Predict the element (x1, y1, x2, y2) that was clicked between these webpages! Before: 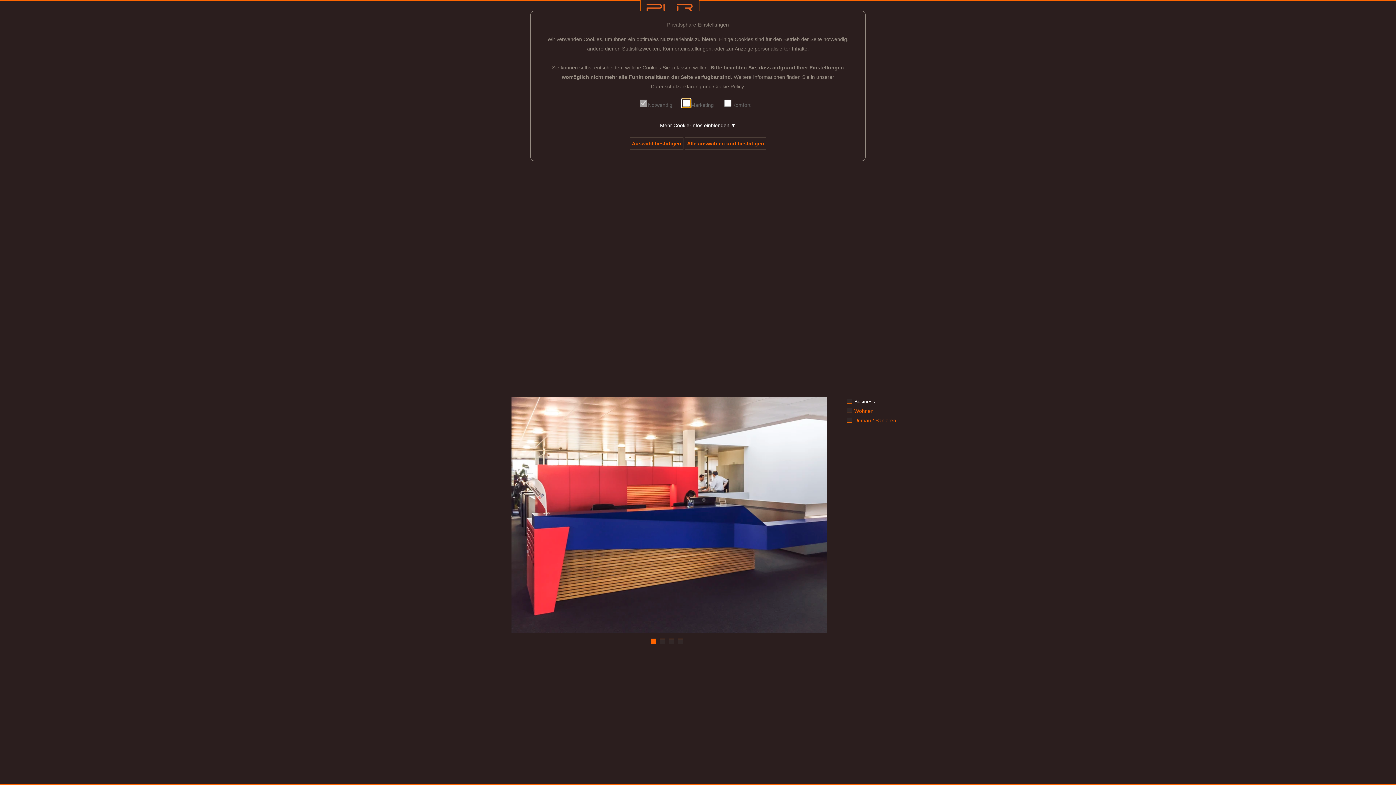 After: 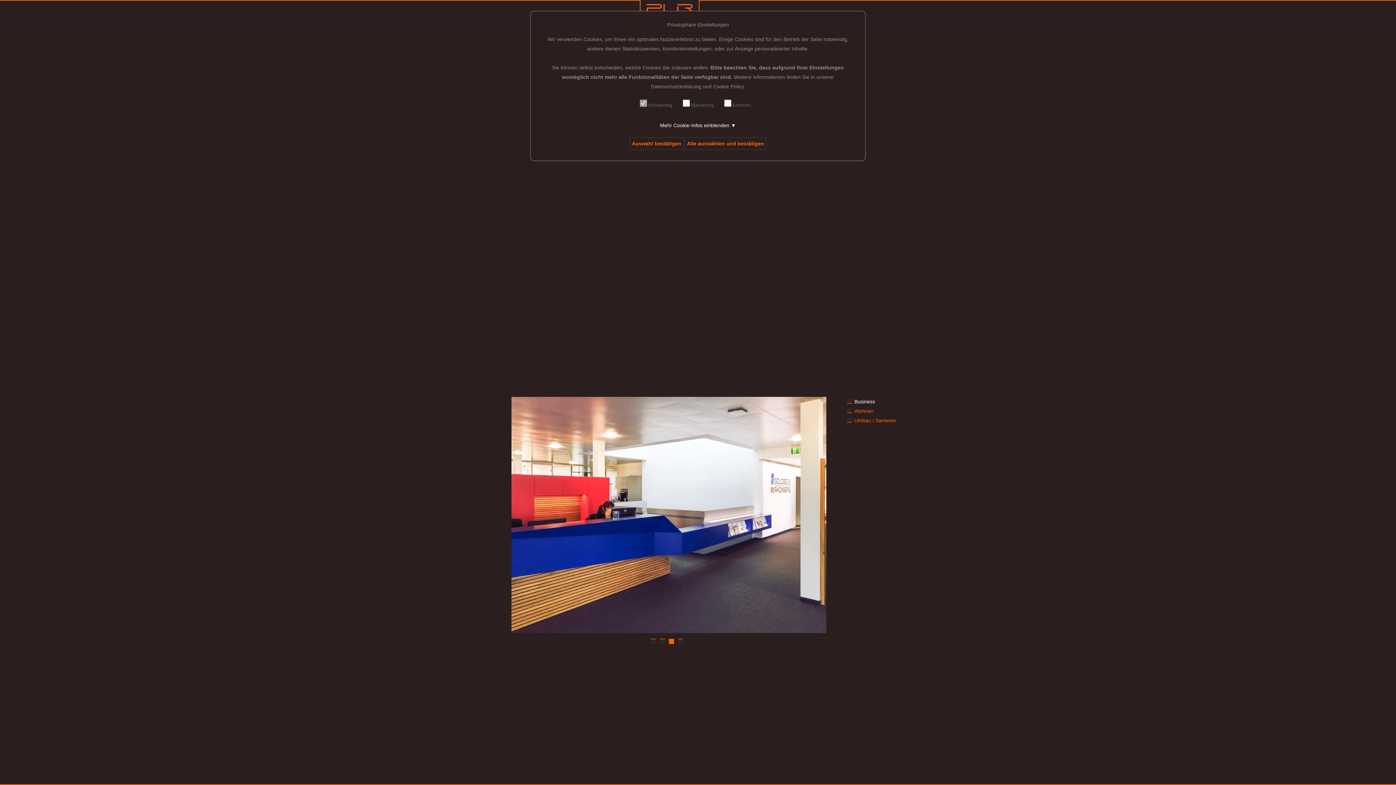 Action: bbox: (669, 638, 674, 644)